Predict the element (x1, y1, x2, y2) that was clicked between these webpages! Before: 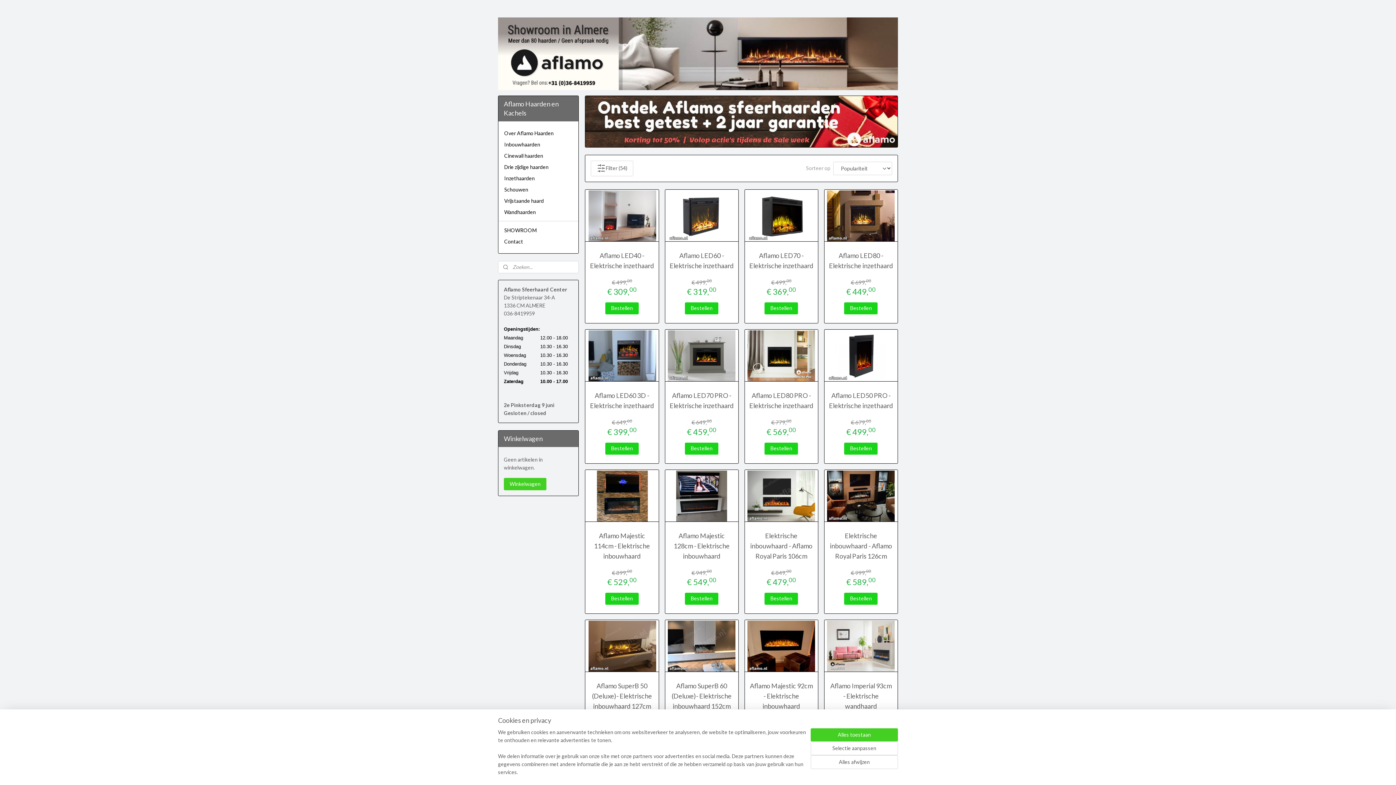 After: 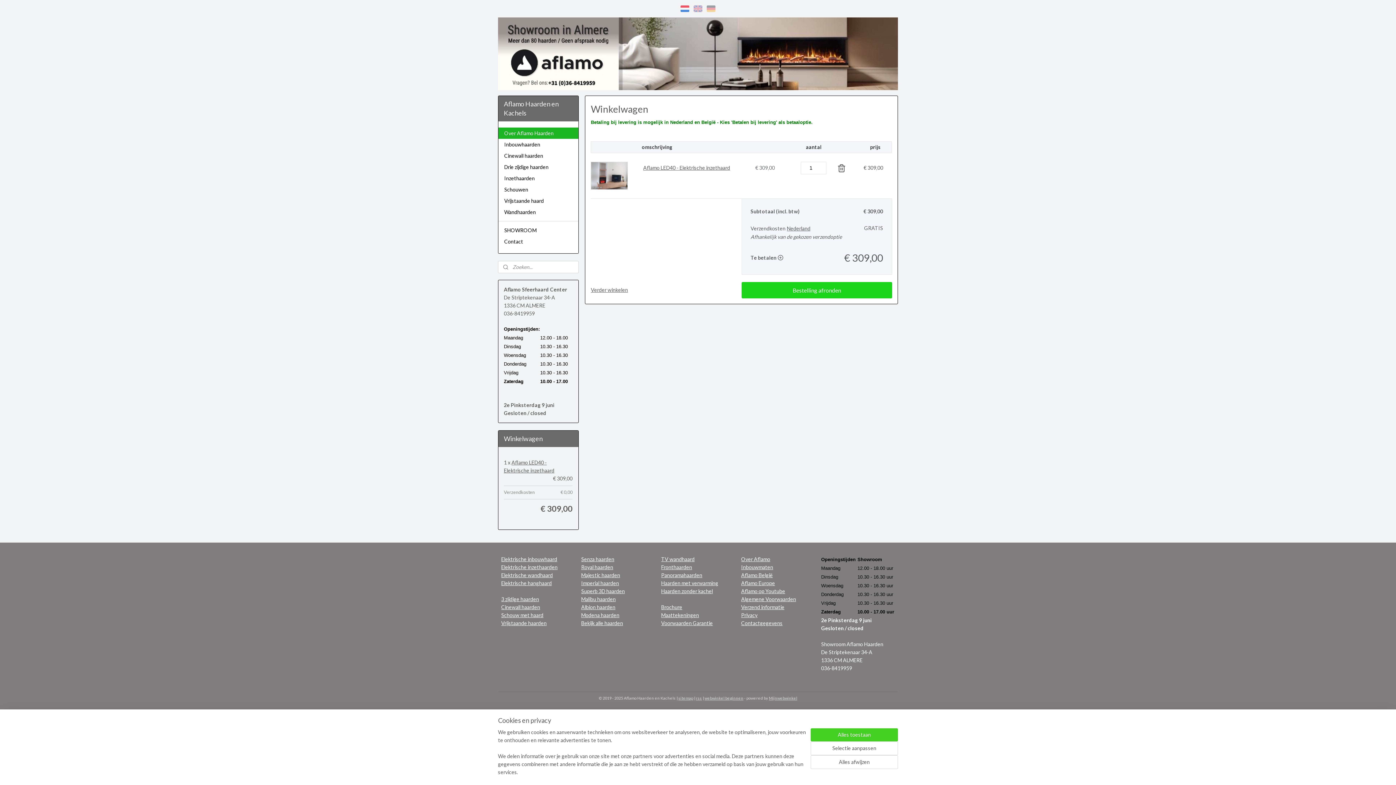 Action: bbox: (605, 302, 638, 314) label: Bestellen